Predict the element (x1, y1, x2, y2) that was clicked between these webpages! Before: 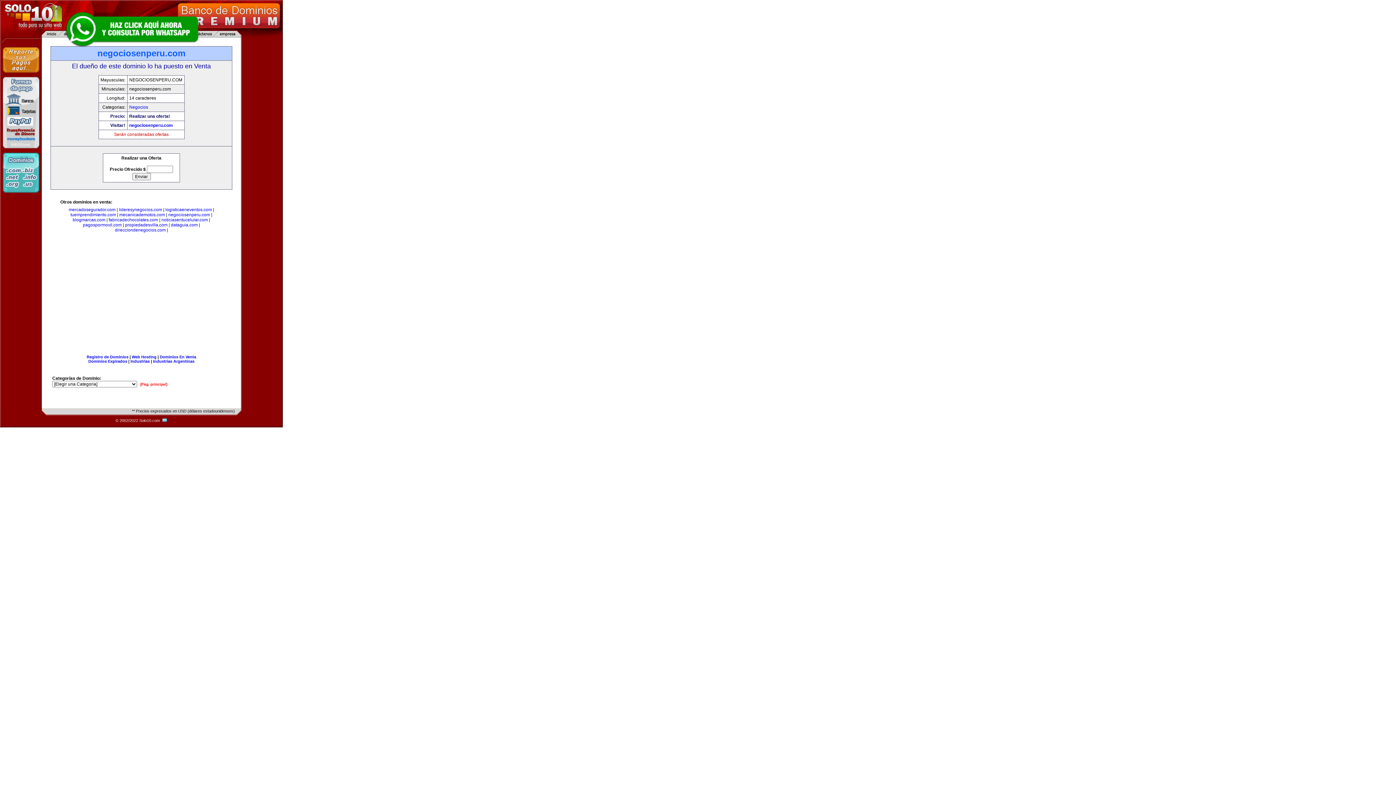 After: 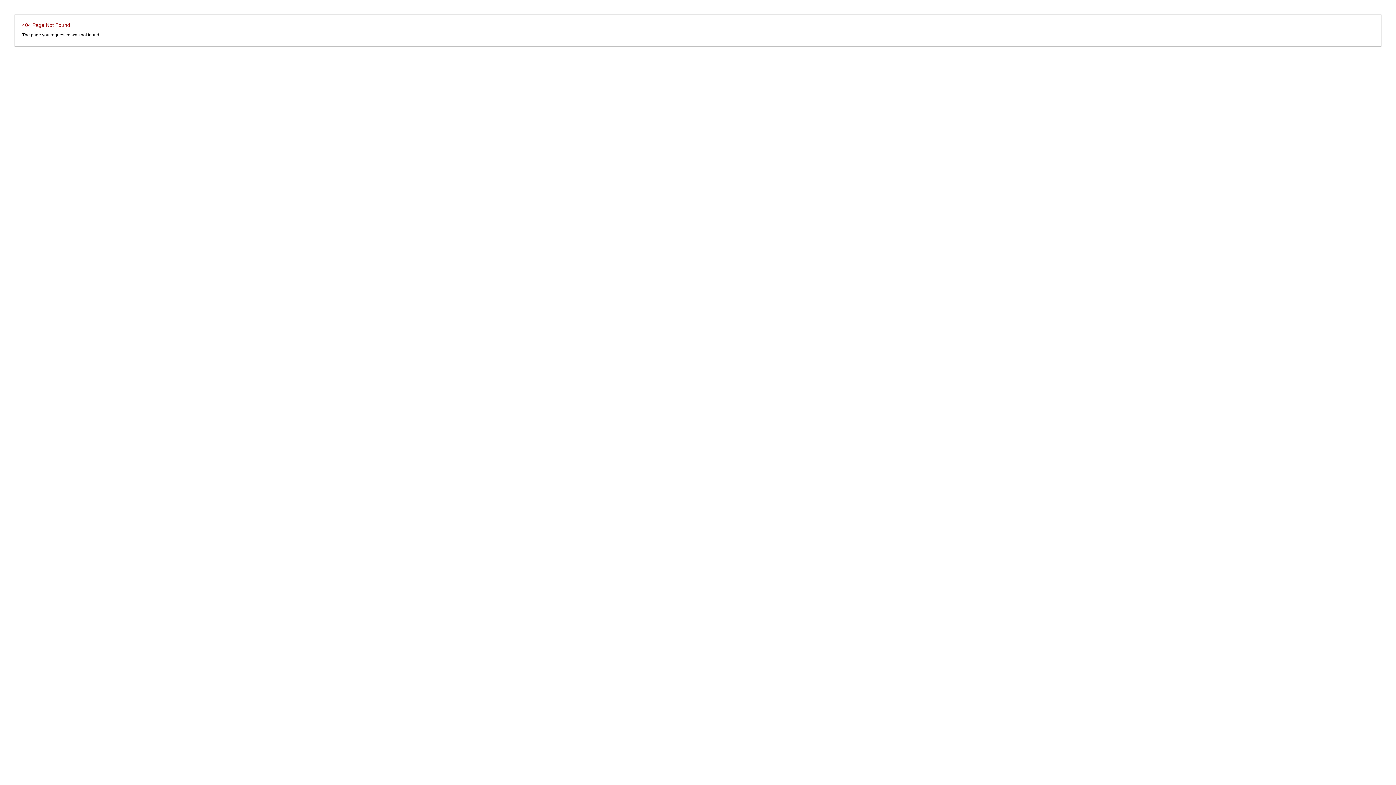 Action: bbox: (161, 418, 167, 422) label:  